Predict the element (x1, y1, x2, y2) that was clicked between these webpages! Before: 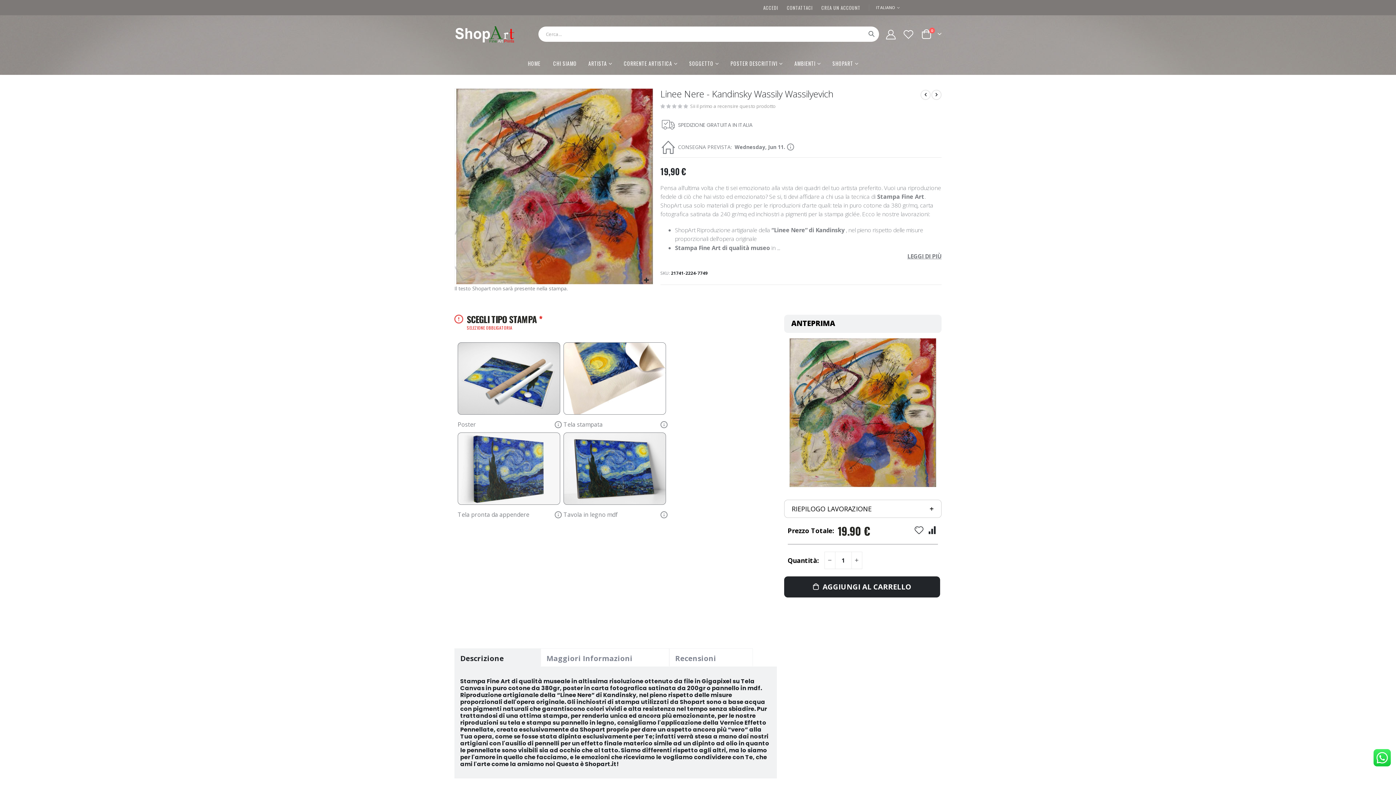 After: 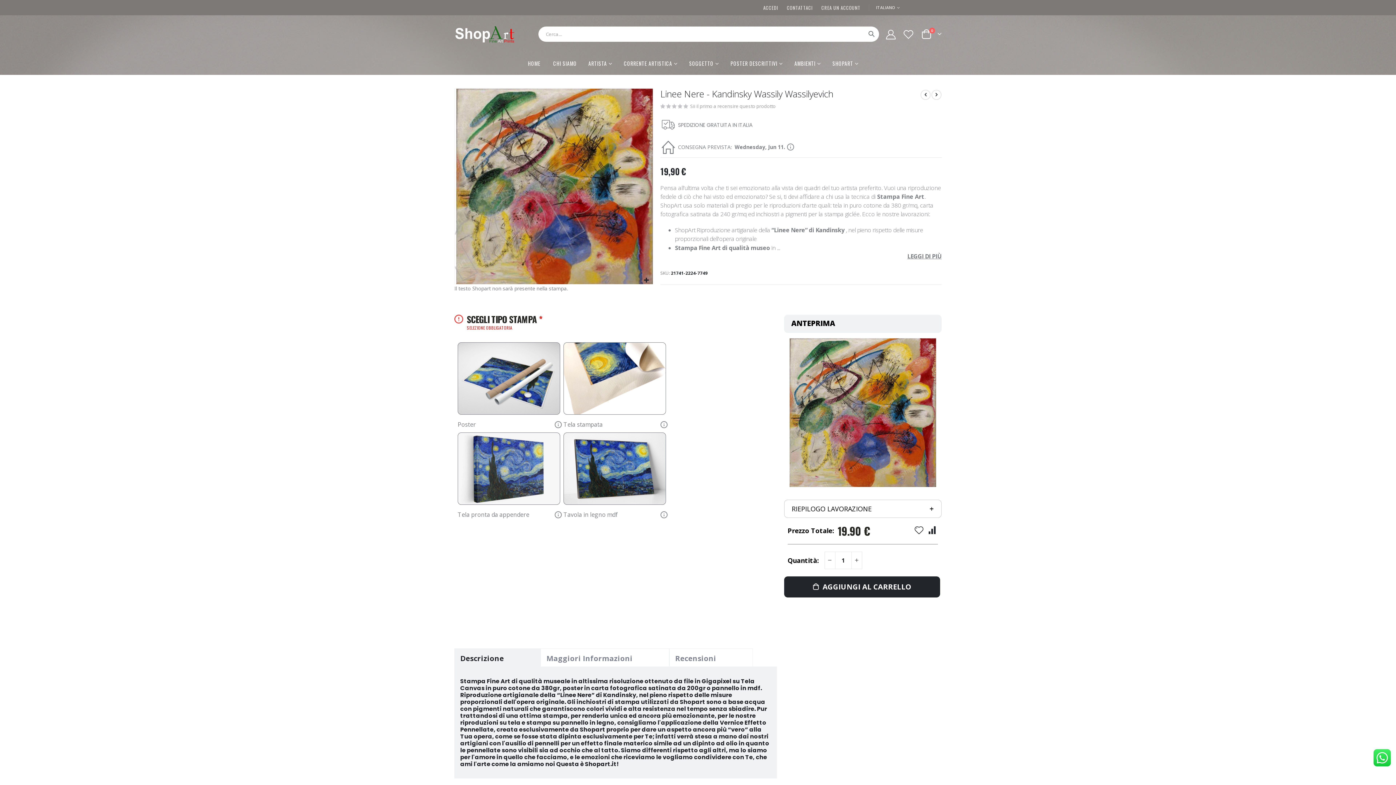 Action: bbox: (454, 315, 776, 332) label: SCEGLI TIPO STAMPA

SELEZIONE OBBLIGATORIA